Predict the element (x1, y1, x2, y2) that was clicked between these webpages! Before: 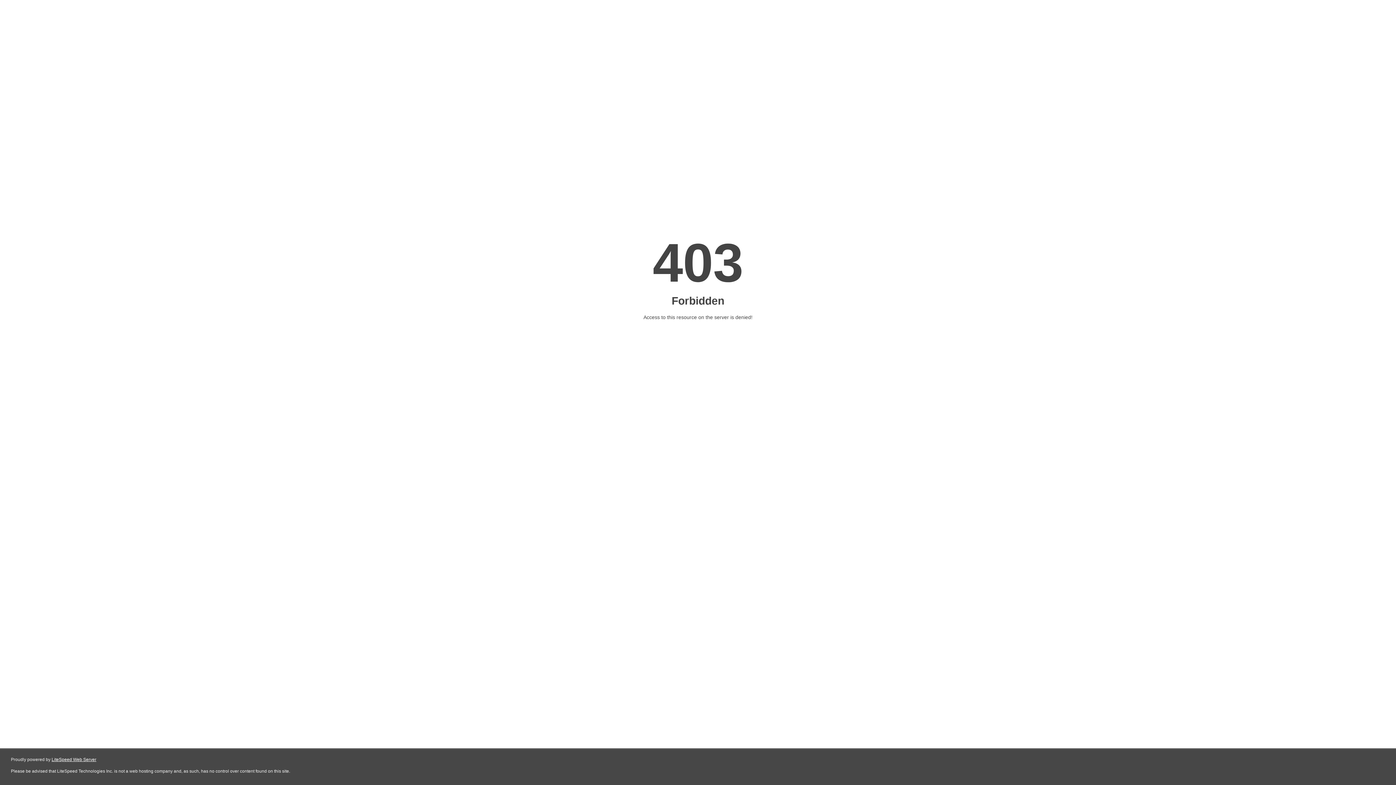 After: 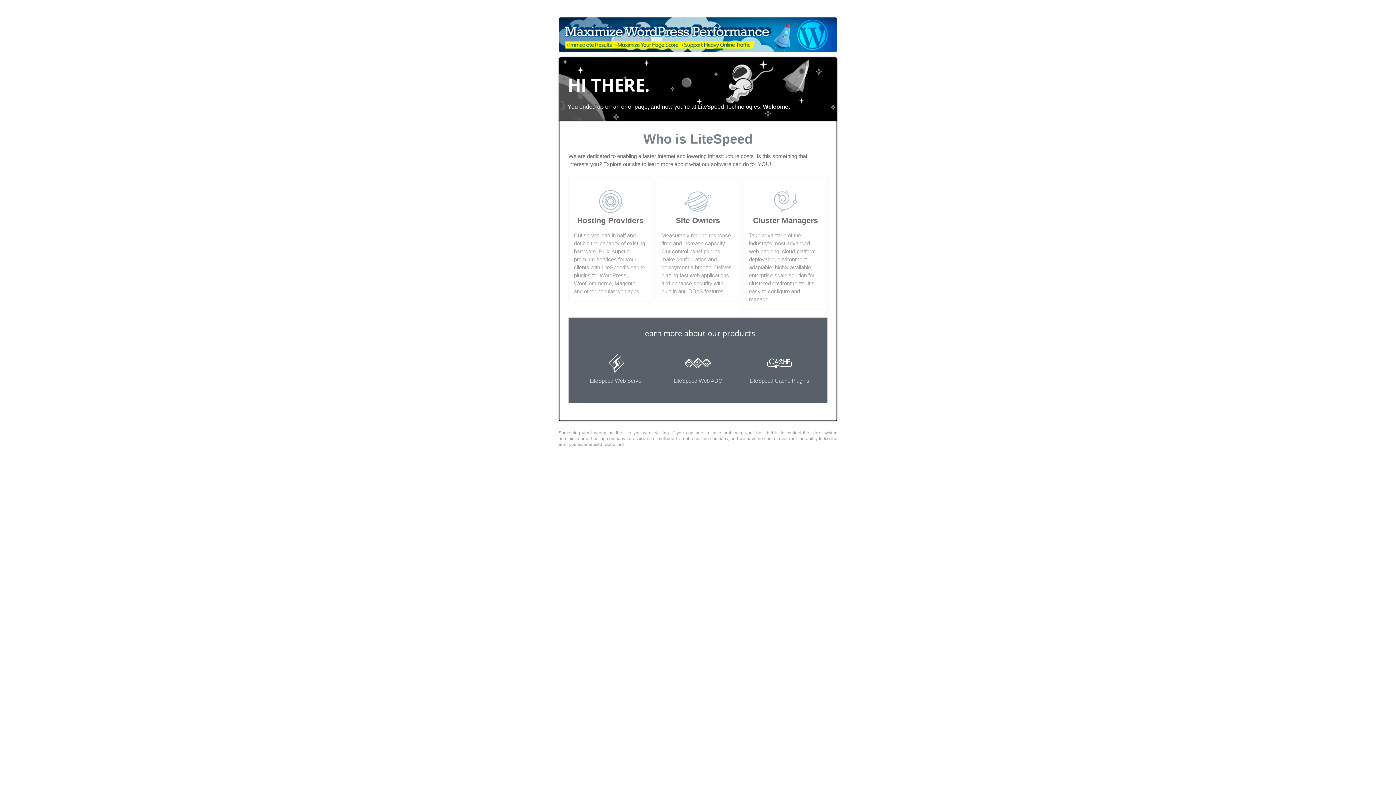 Action: label: LiteSpeed Web Server bbox: (51, 757, 96, 762)